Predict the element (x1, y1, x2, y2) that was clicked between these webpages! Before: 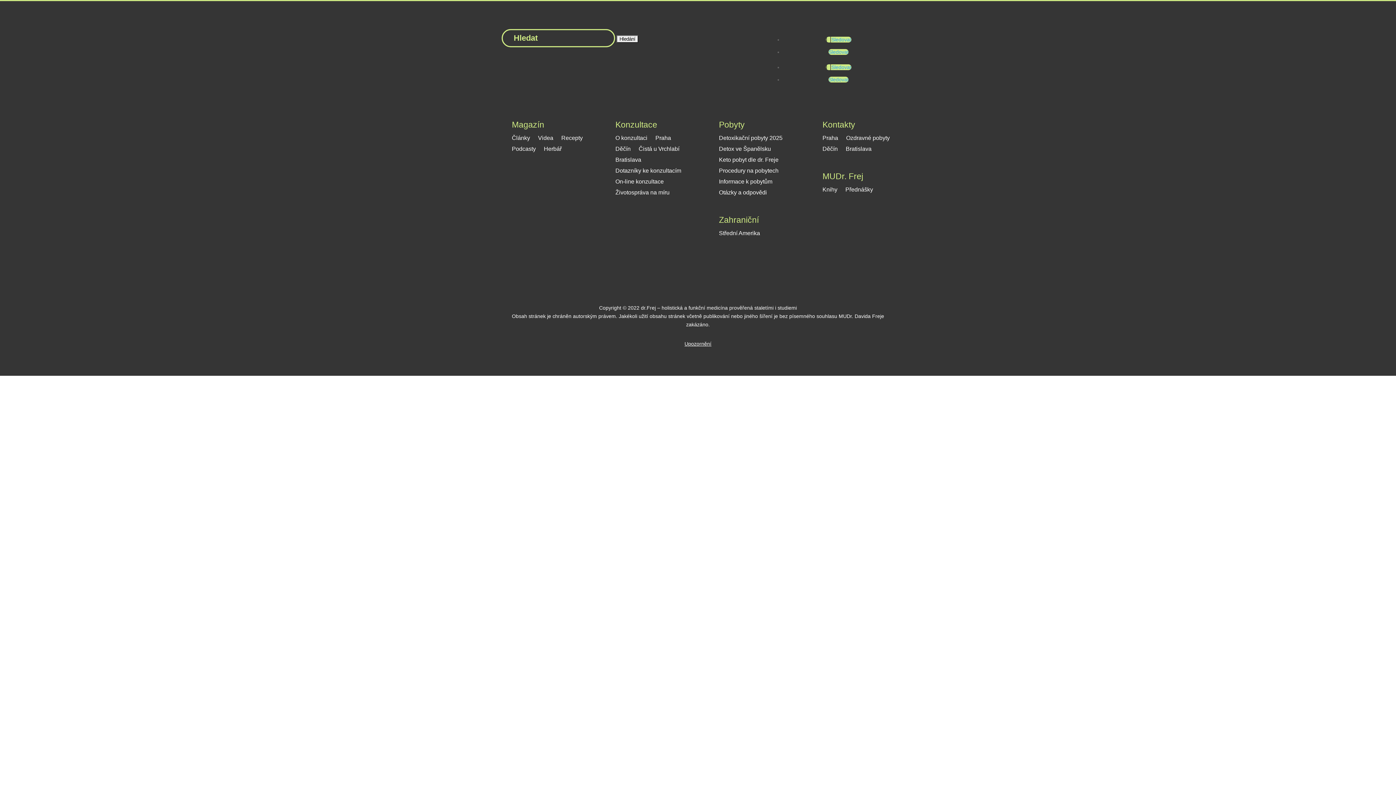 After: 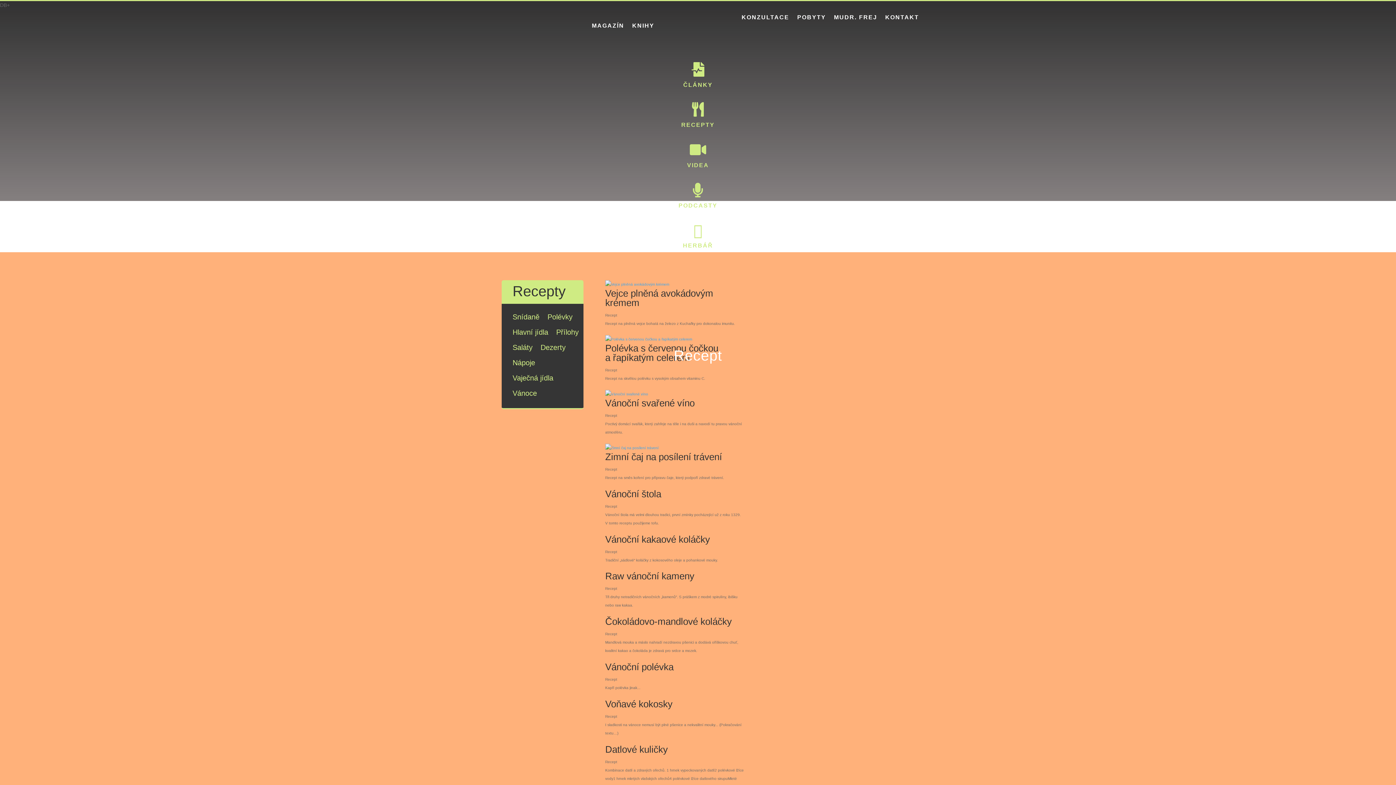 Action: label: Recepty bbox: (561, 135, 582, 143)